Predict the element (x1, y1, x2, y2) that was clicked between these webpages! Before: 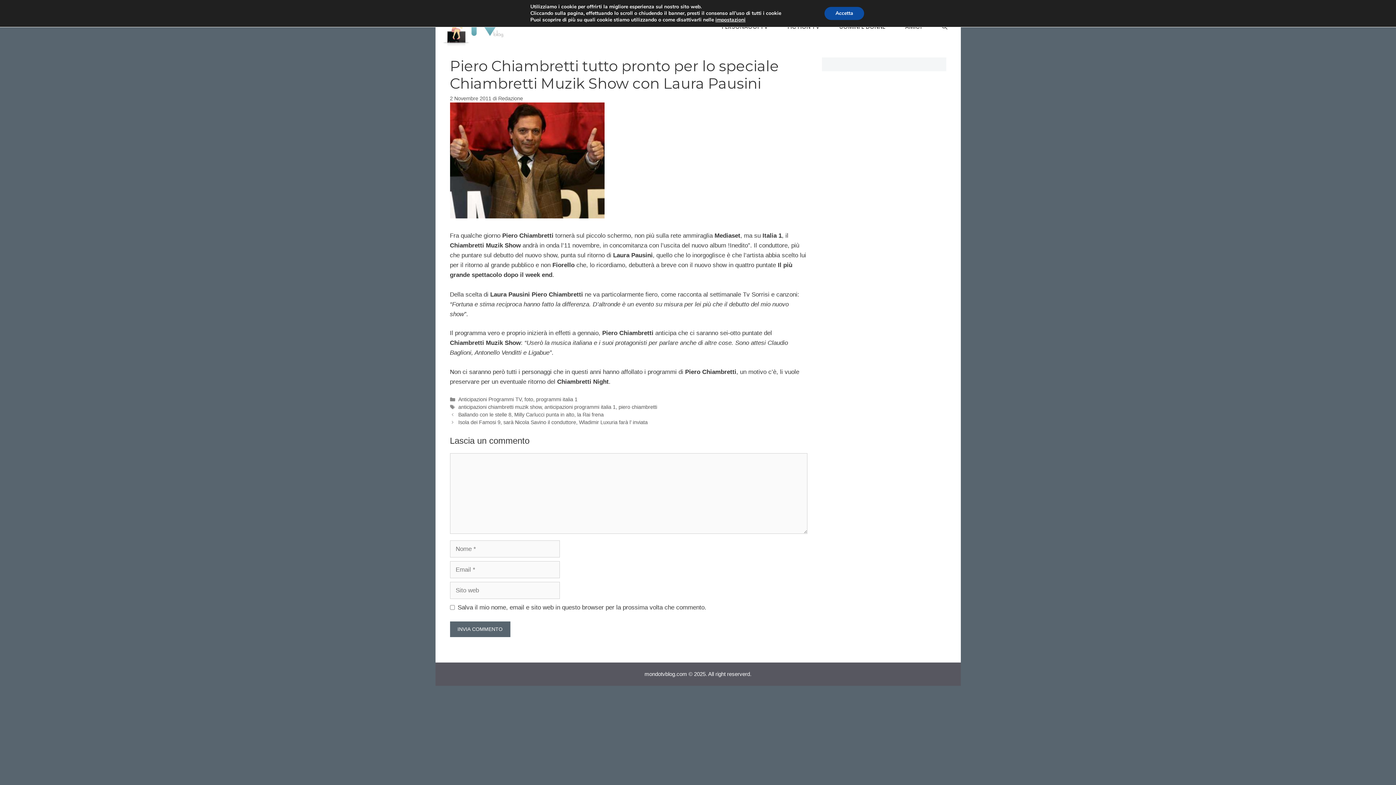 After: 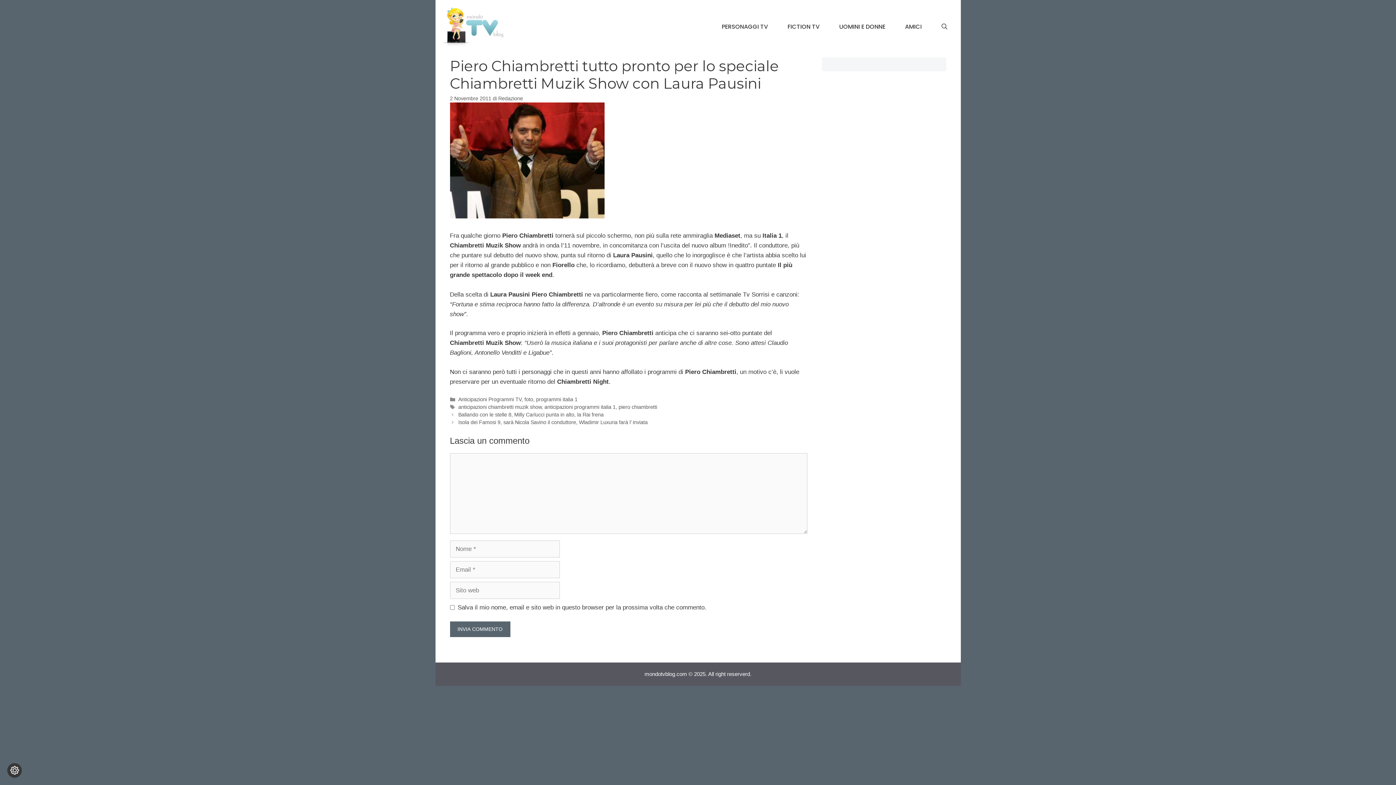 Action: bbox: (824, 6, 864, 20) label: Accetta